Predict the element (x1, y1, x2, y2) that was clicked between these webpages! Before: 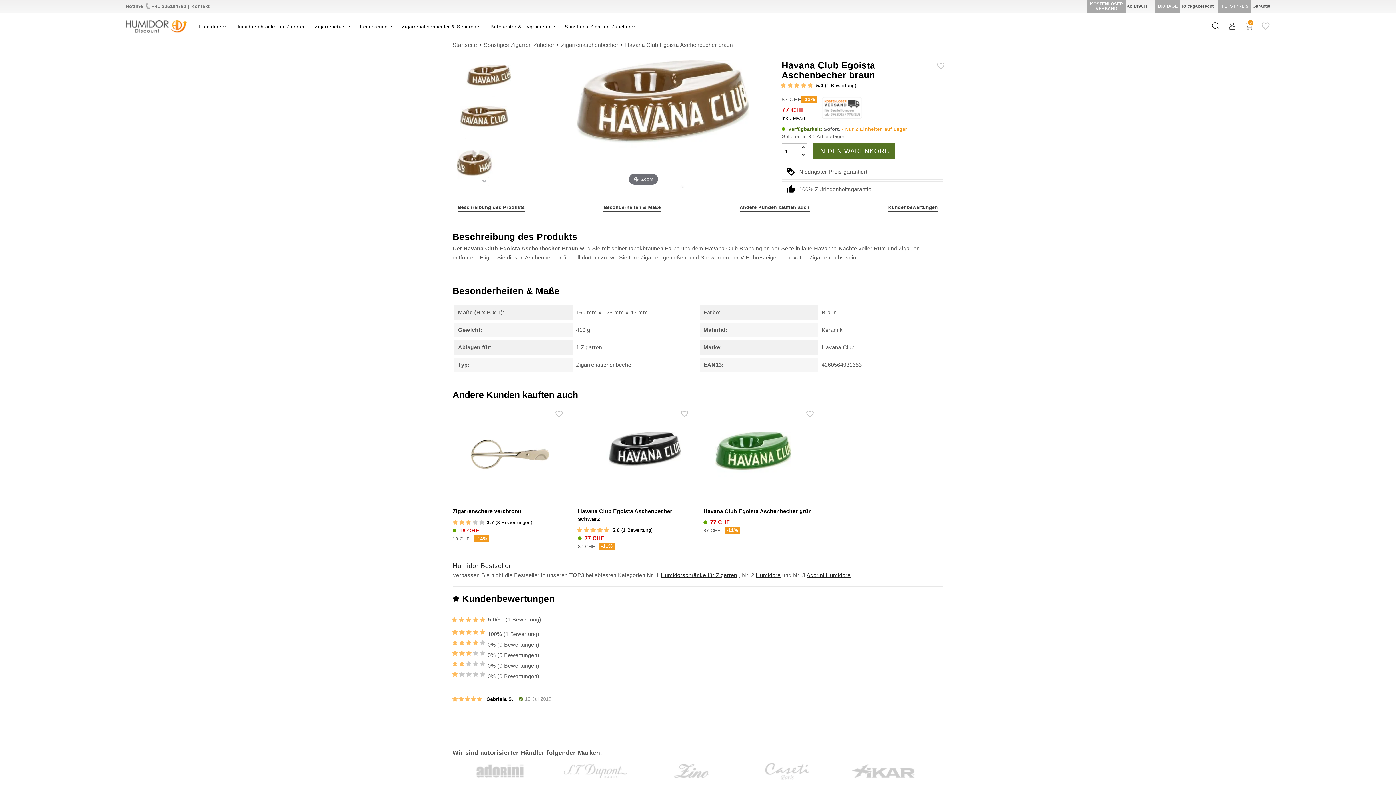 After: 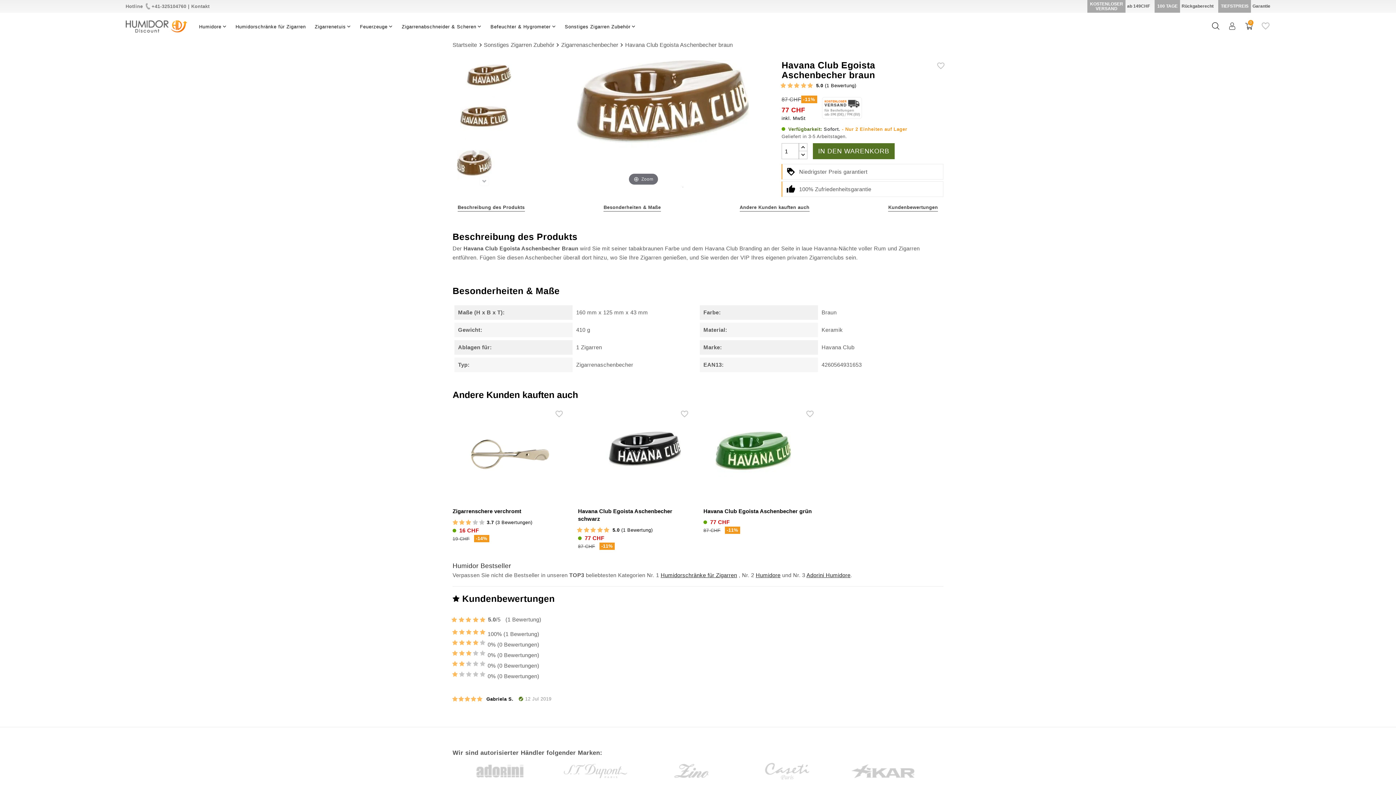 Action: bbox: (457, 60, 511, 102)